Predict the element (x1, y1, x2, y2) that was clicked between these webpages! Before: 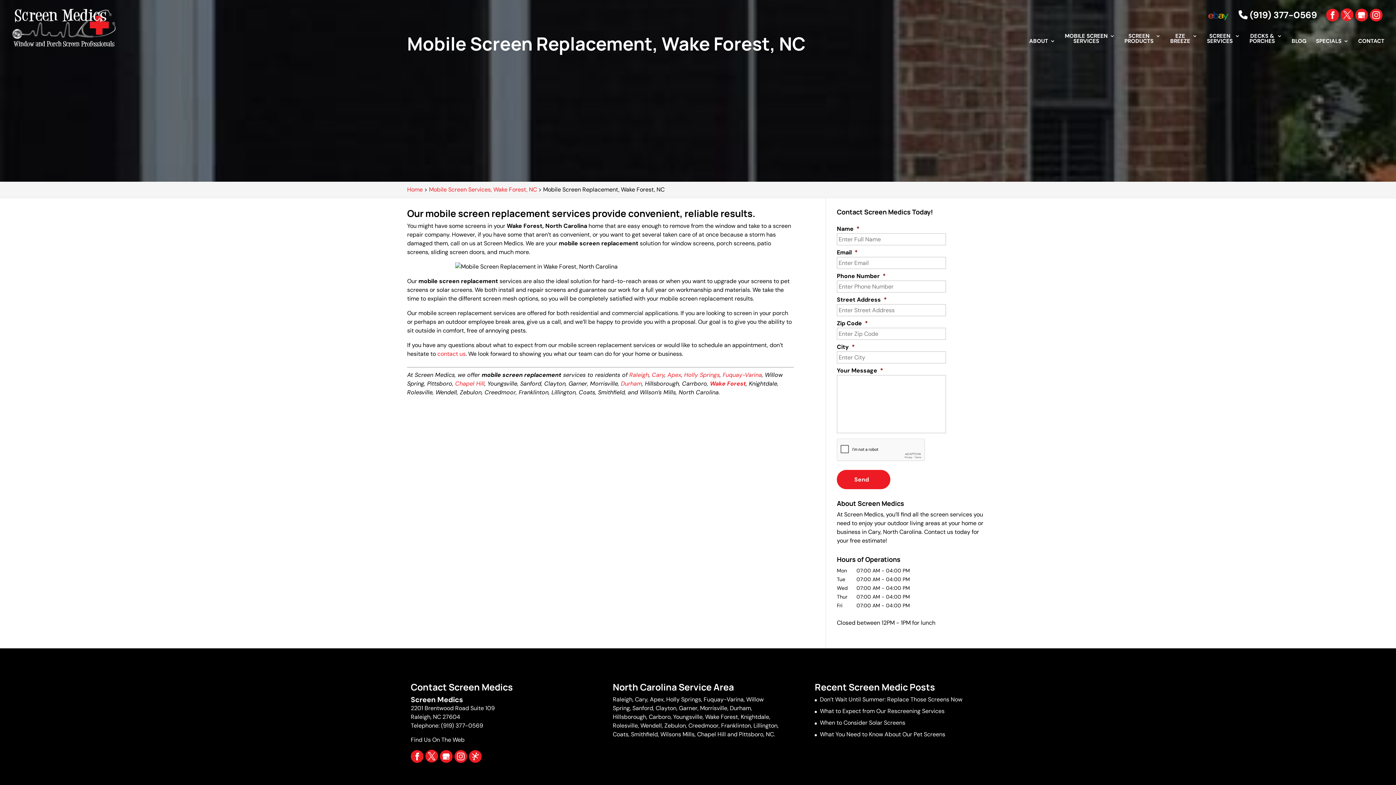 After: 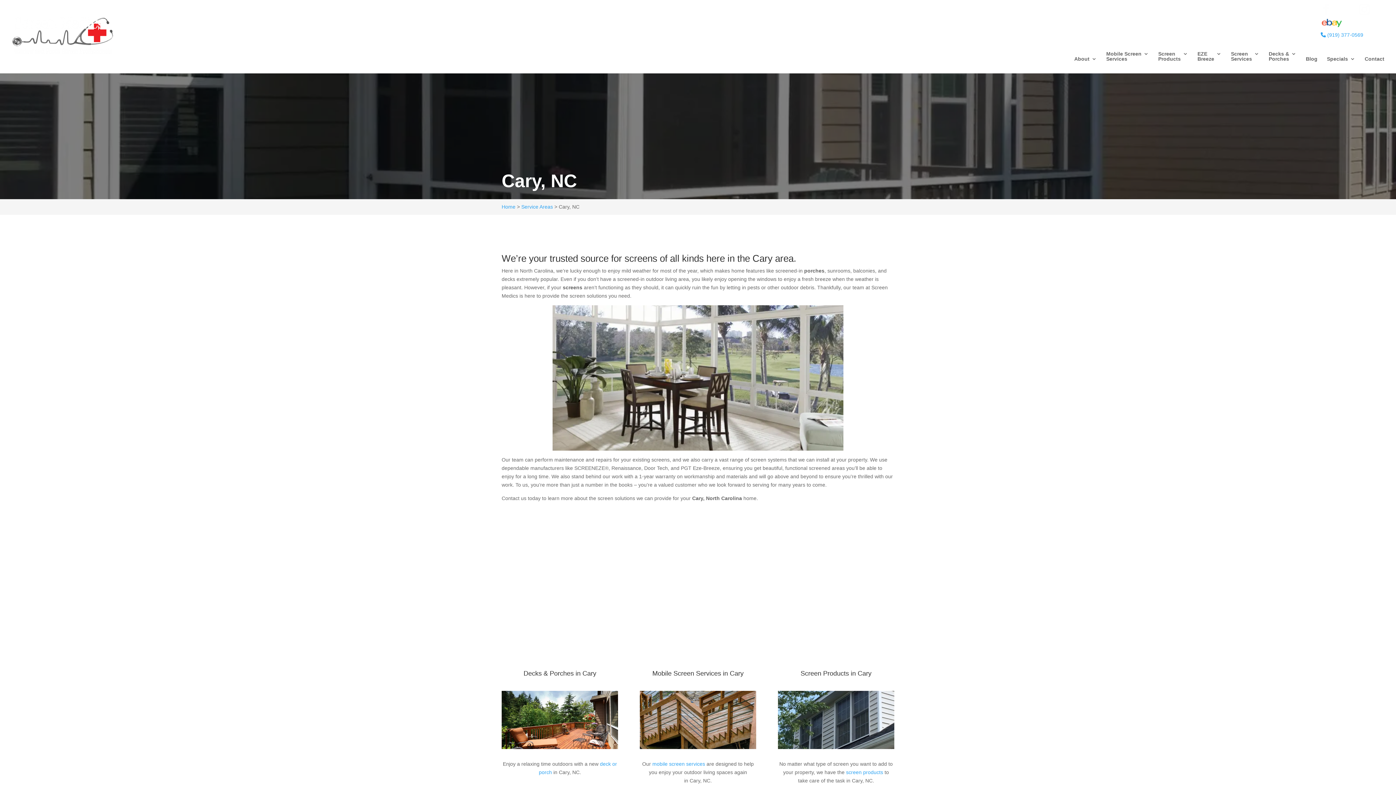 Action: bbox: (635, 696, 647, 703) label: Cary